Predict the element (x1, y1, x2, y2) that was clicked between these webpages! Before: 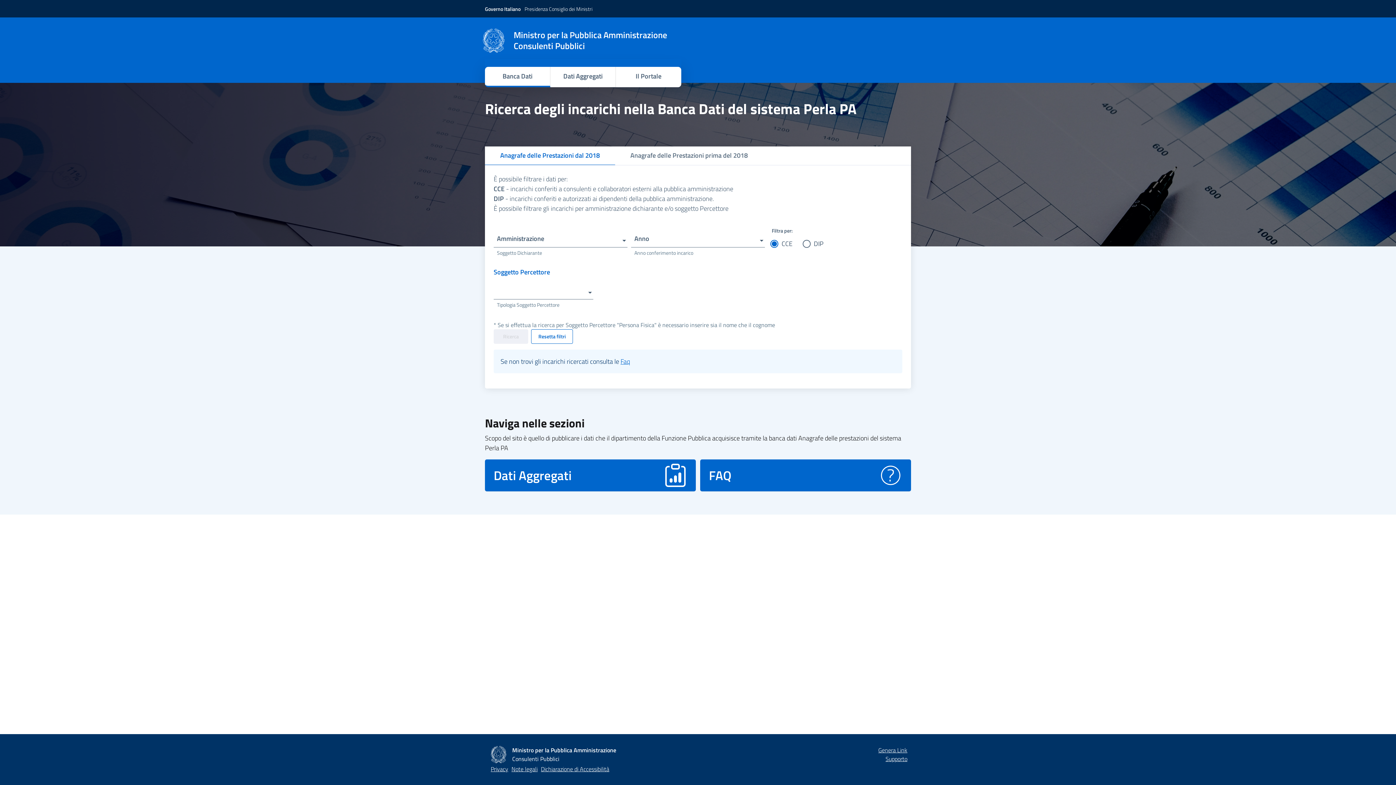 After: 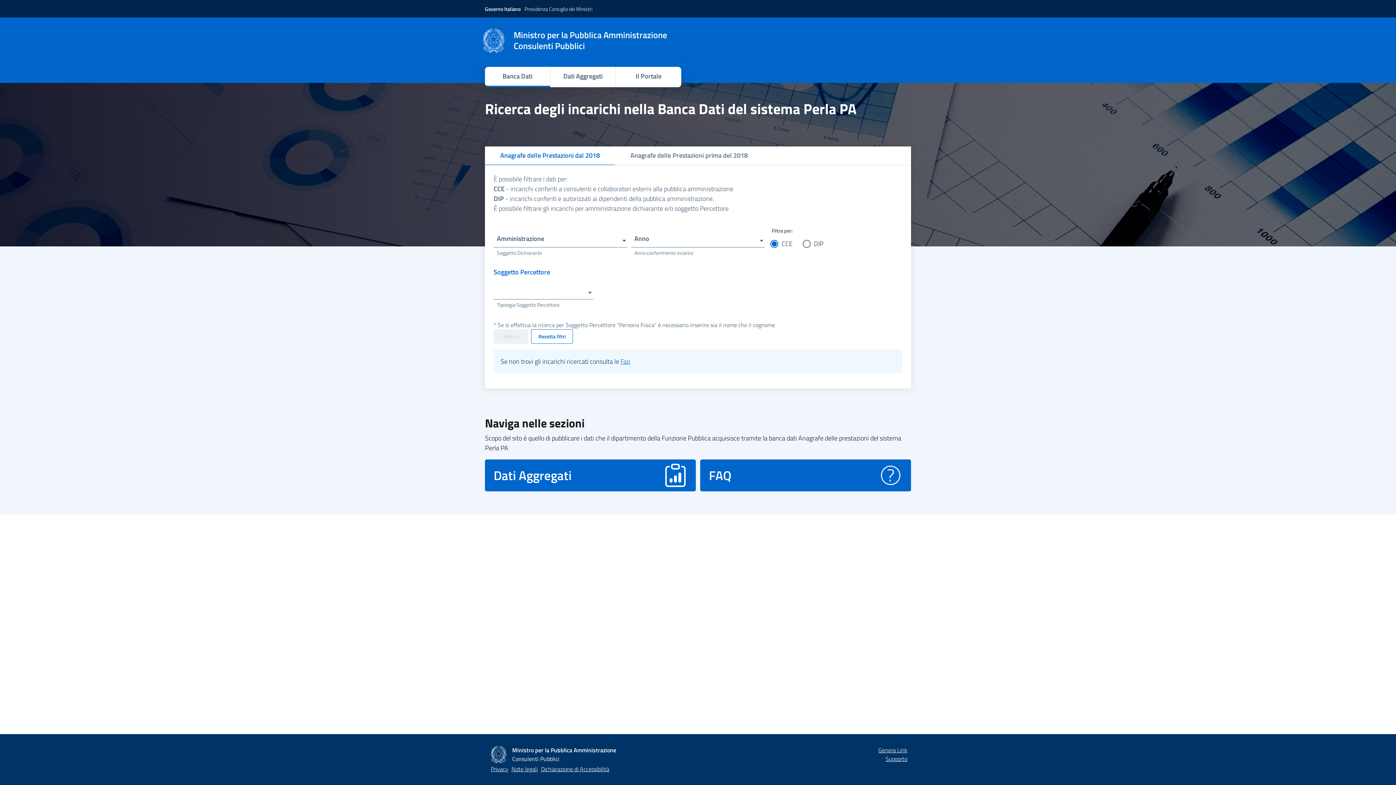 Action: label: Home page - Consulenti Pubblici bbox: (482, 28, 676, 52)